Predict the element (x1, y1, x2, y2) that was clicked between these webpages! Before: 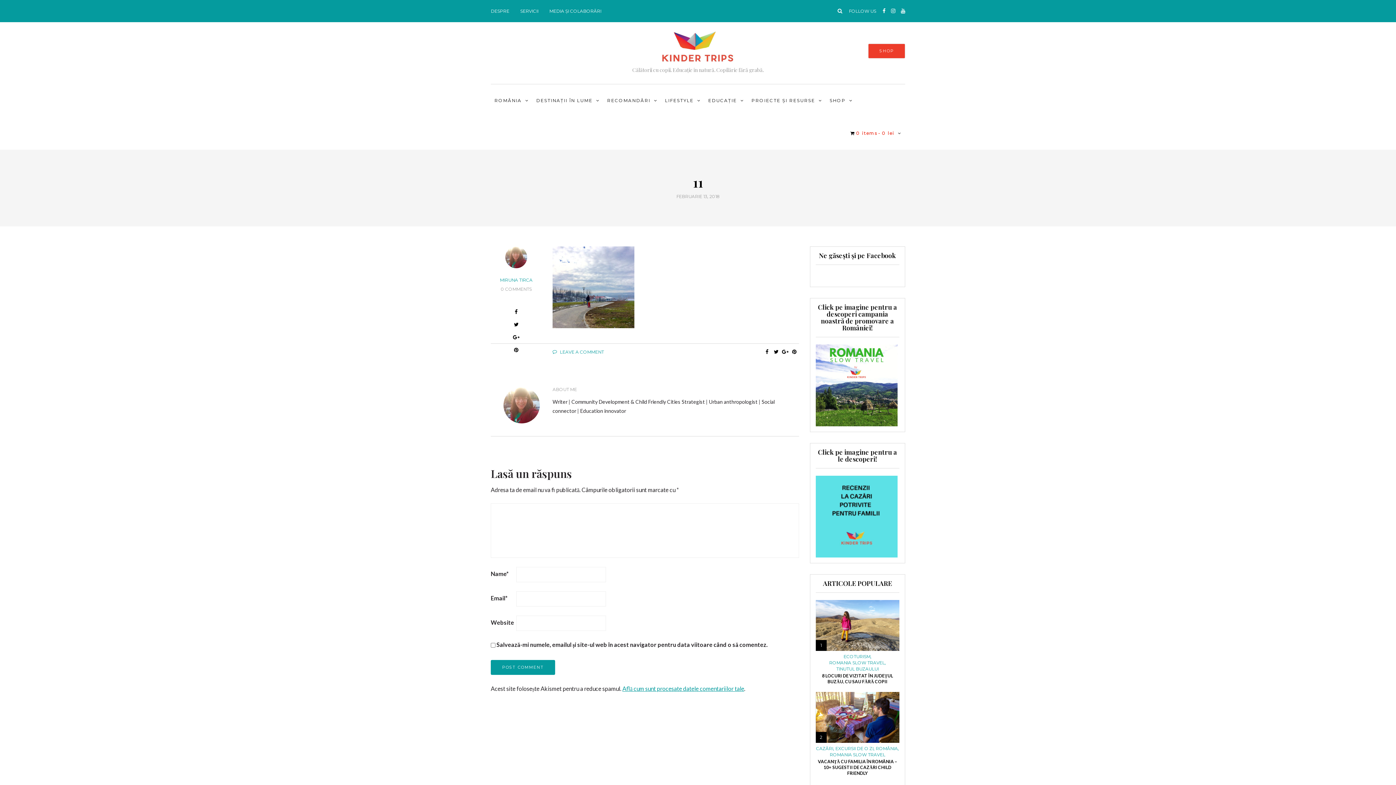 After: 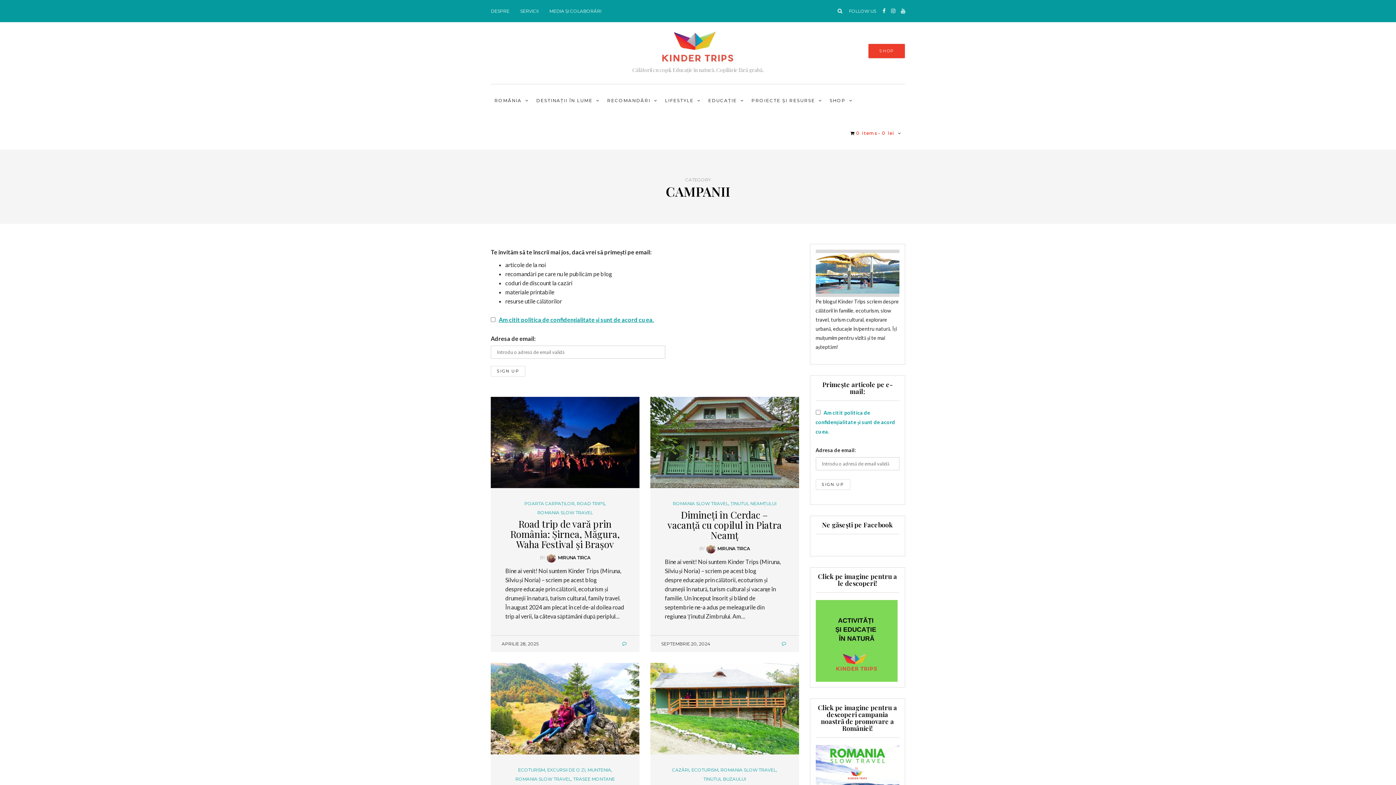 Action: label: PROIECTE ȘI RESURSE bbox: (749, 95, 824, 106)